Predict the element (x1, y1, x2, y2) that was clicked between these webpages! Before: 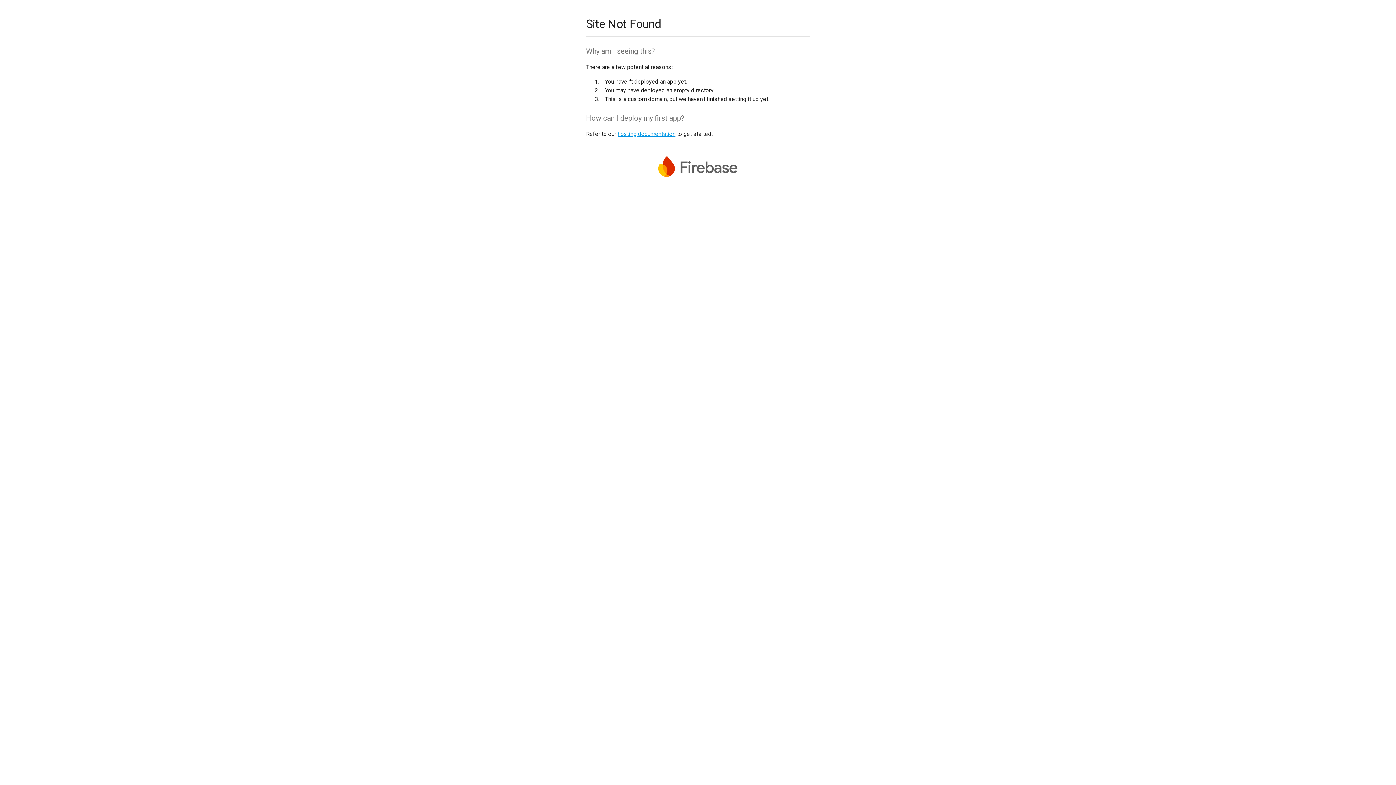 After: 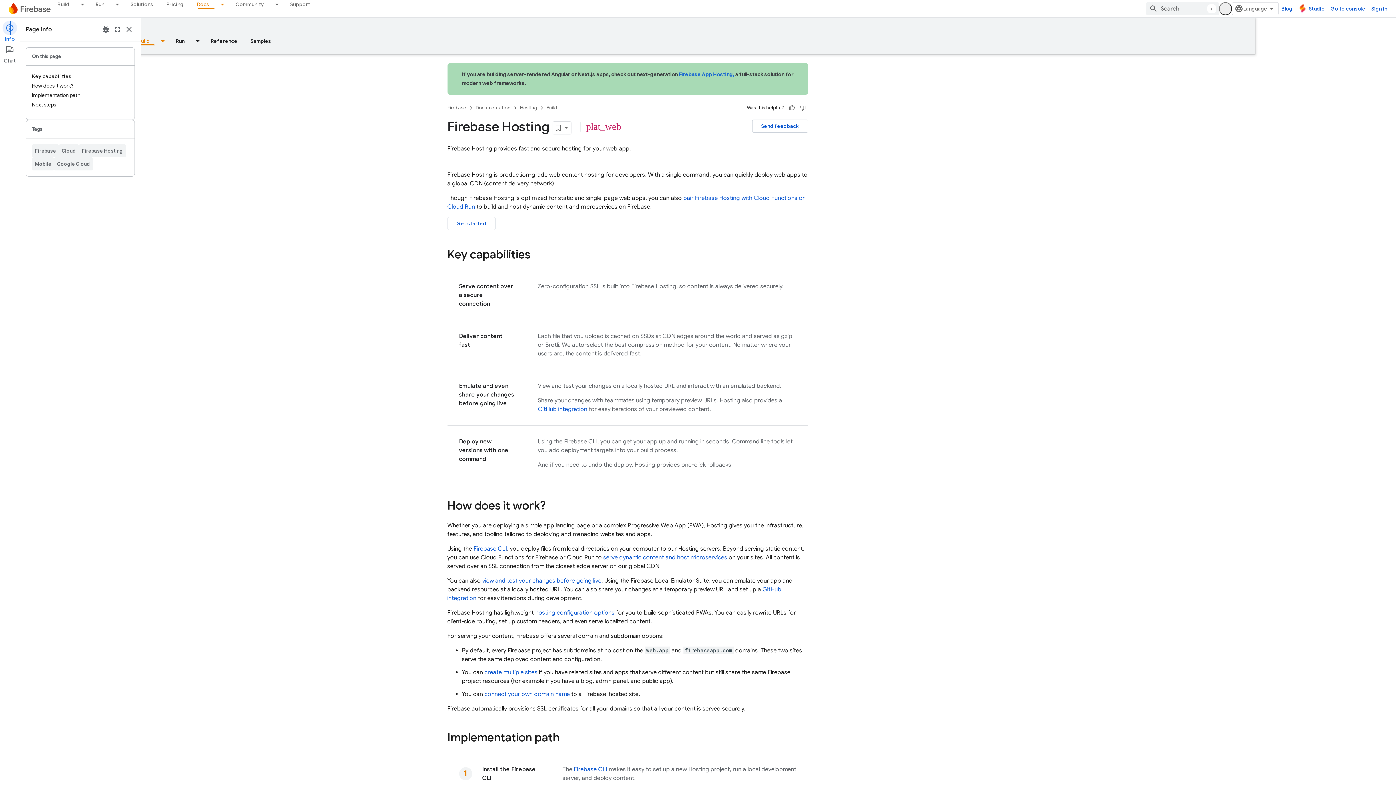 Action: label: hosting documentation bbox: (617, 130, 675, 137)